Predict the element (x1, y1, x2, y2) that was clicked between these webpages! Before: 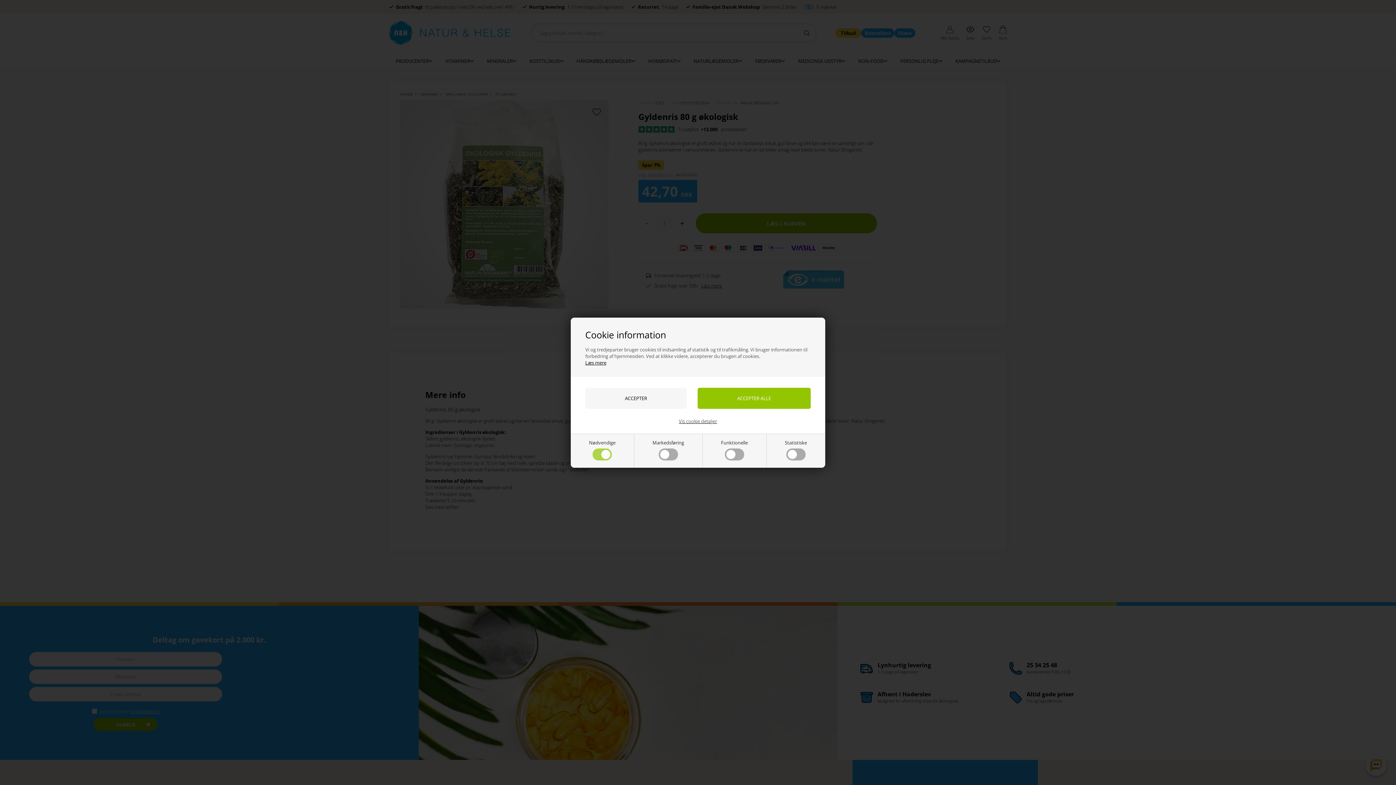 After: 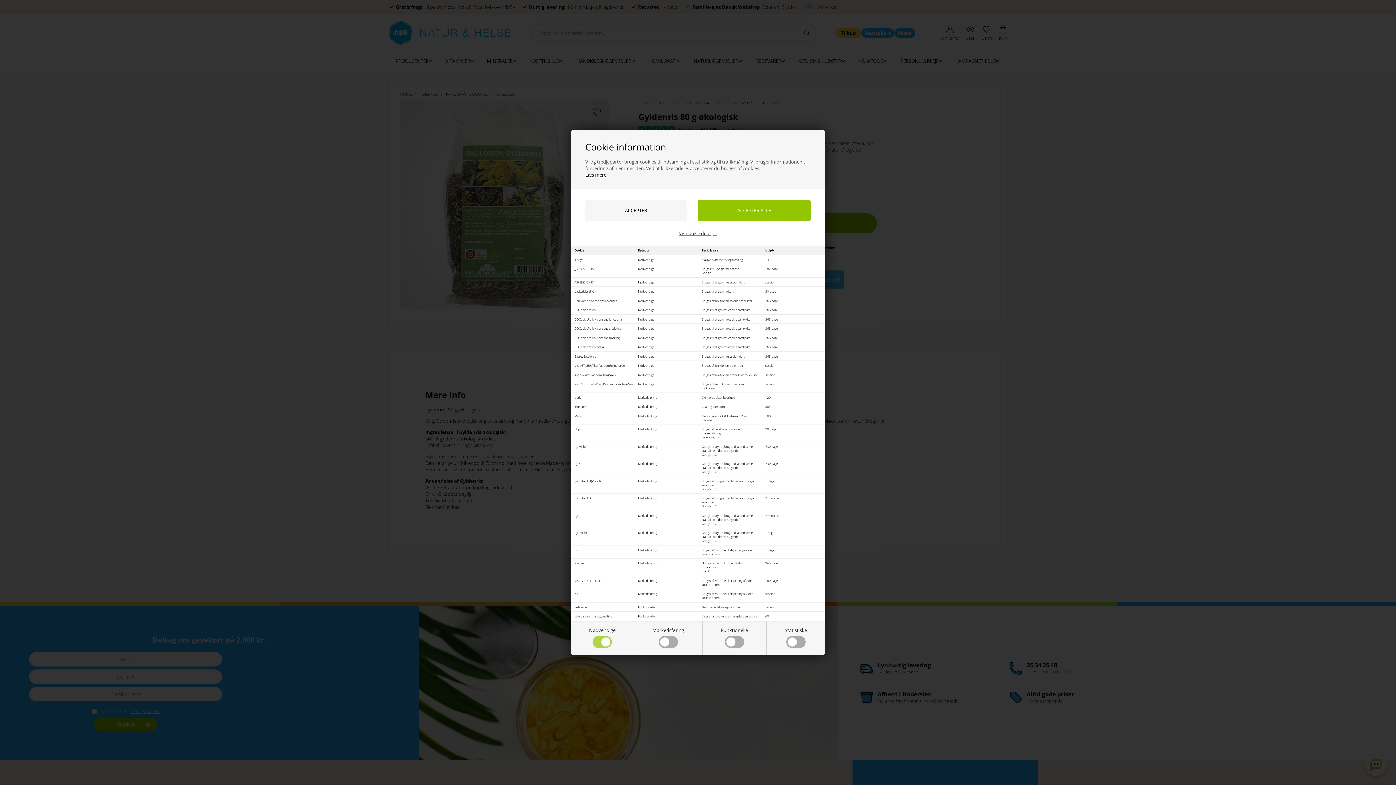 Action: bbox: (679, 418, 717, 424) label: Vis cookie detaljer